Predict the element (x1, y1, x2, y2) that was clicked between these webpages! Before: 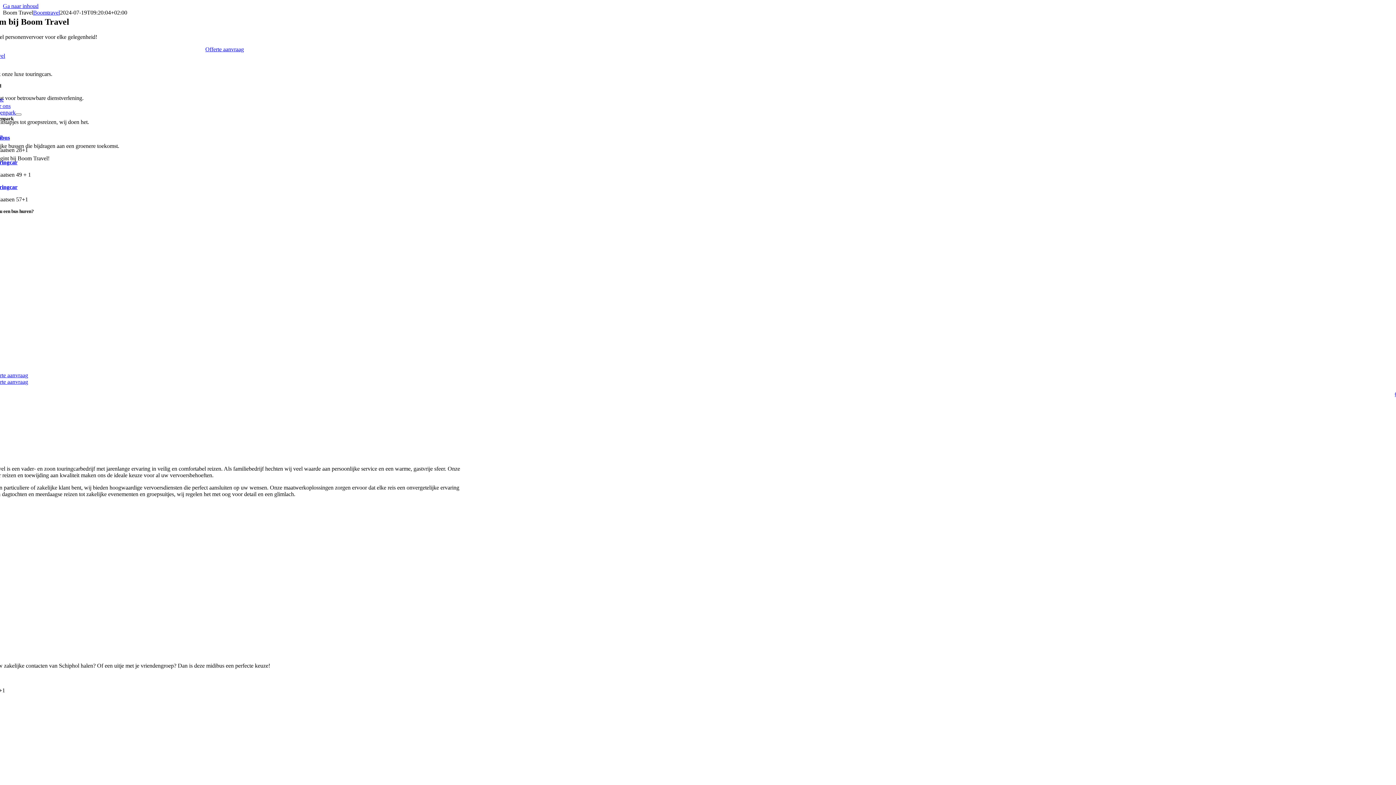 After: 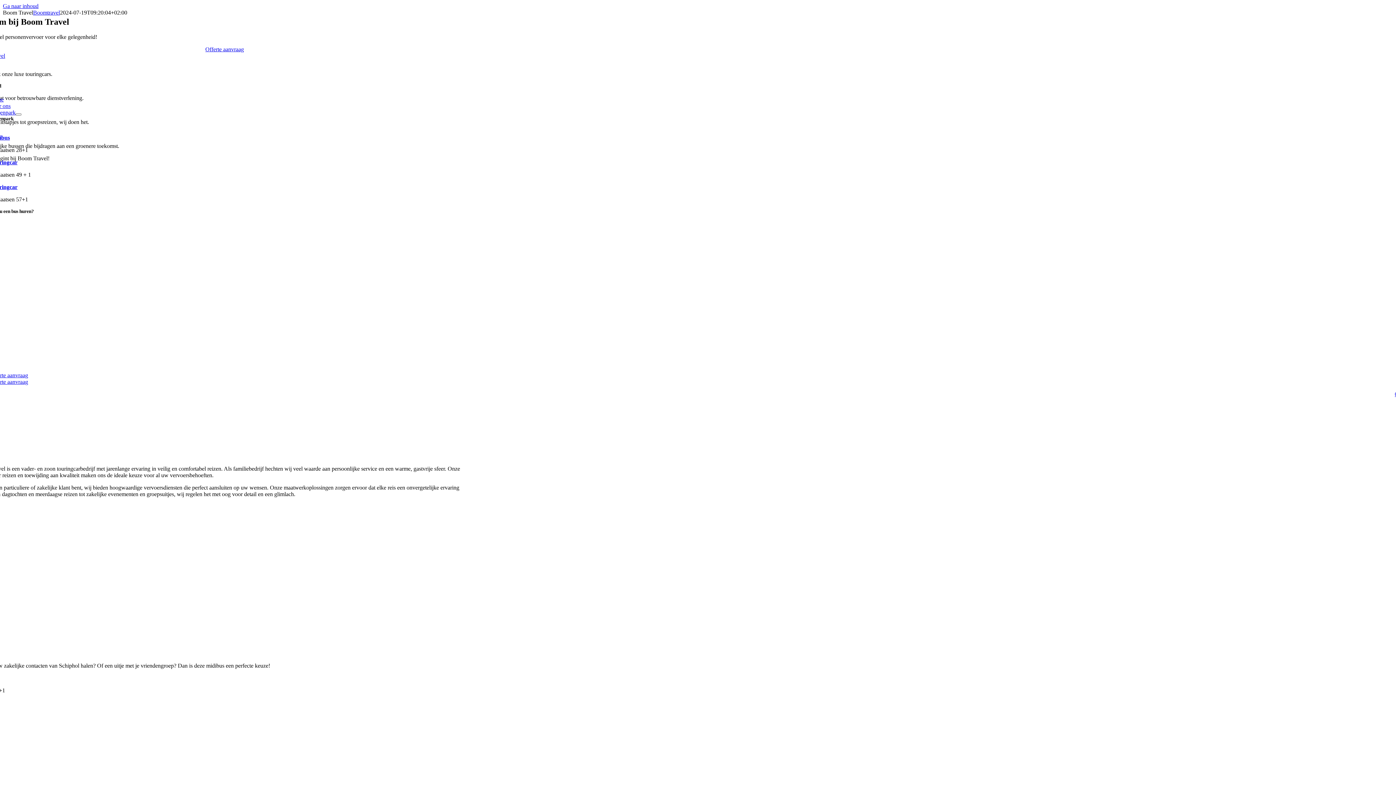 Action: bbox: (-10, 109, 15, 115) label: Wagenpark